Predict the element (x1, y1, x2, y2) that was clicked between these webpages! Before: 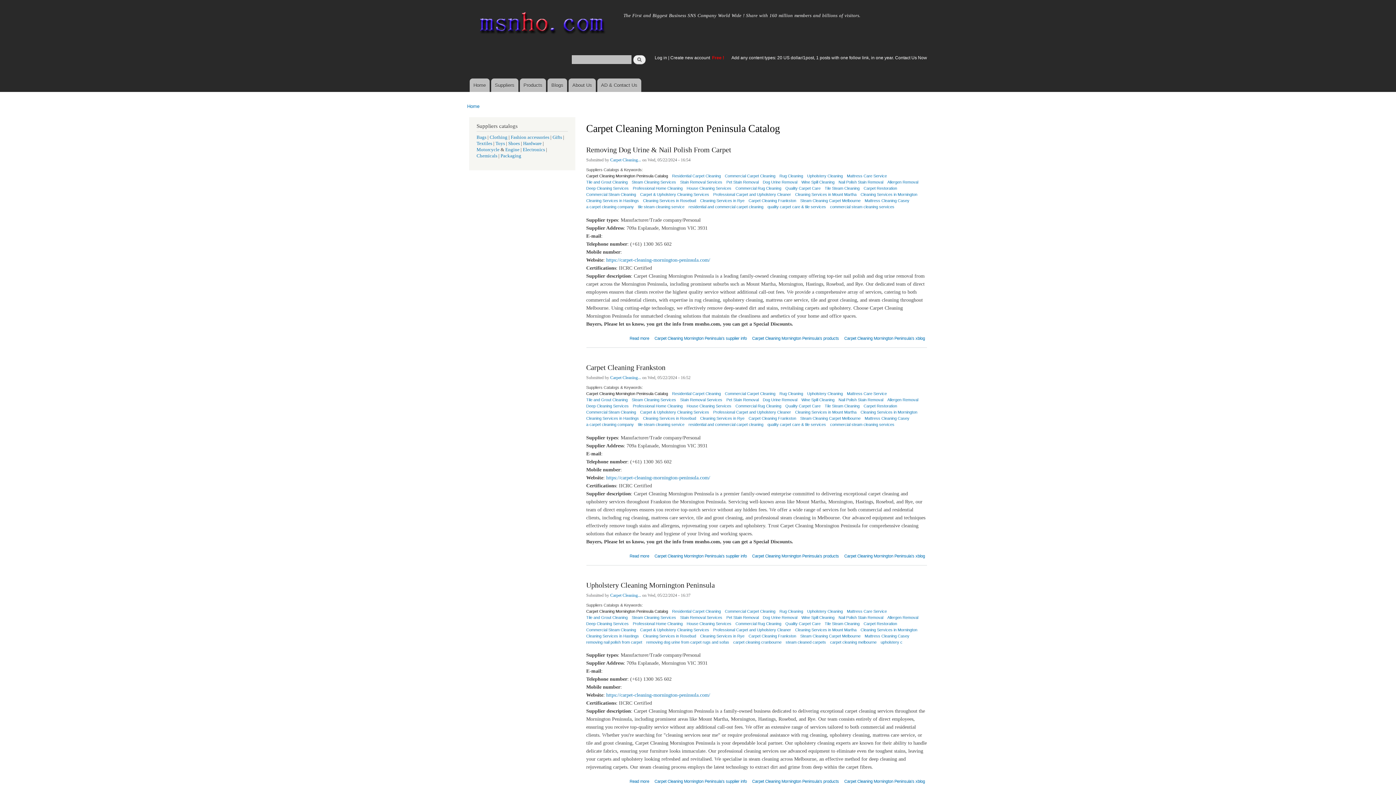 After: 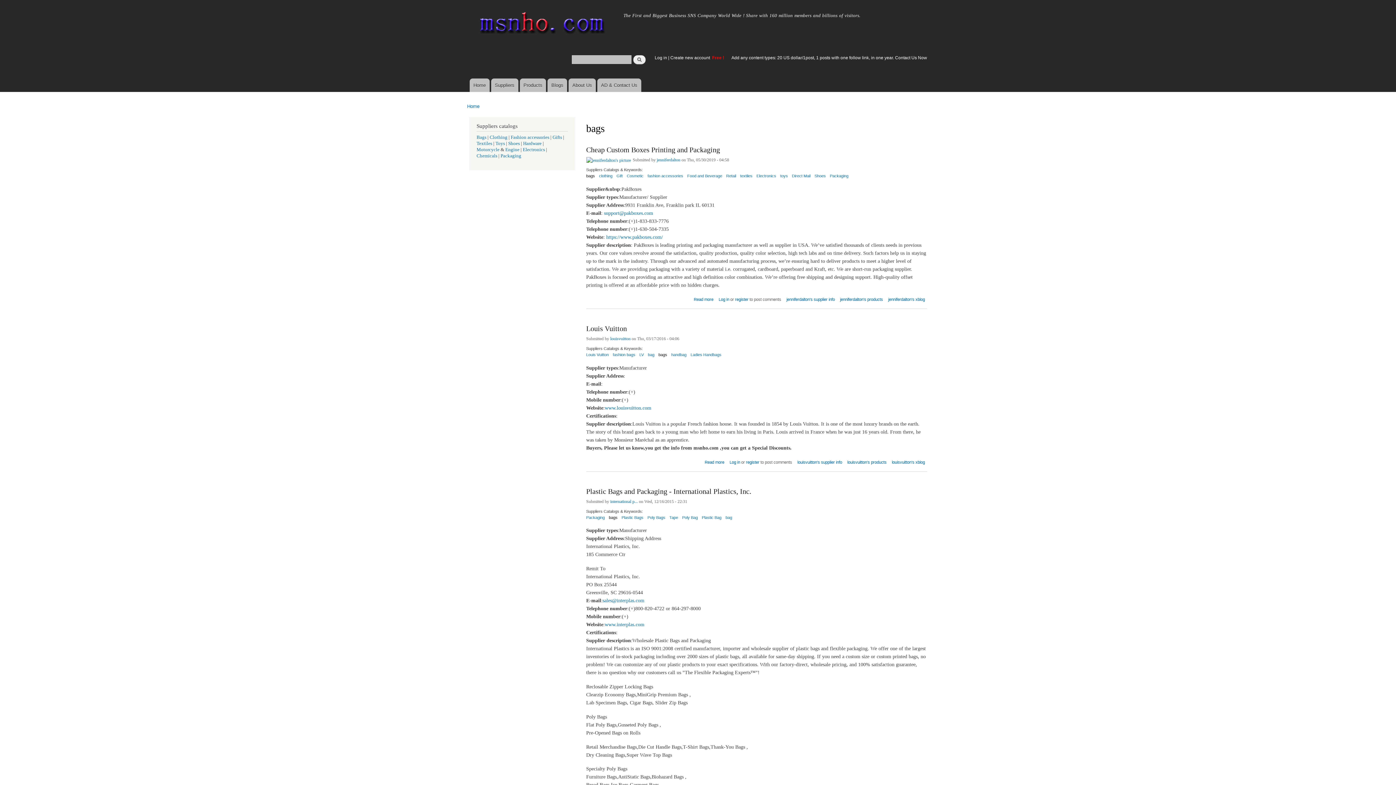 Action: label: Bags bbox: (476, 134, 486, 139)